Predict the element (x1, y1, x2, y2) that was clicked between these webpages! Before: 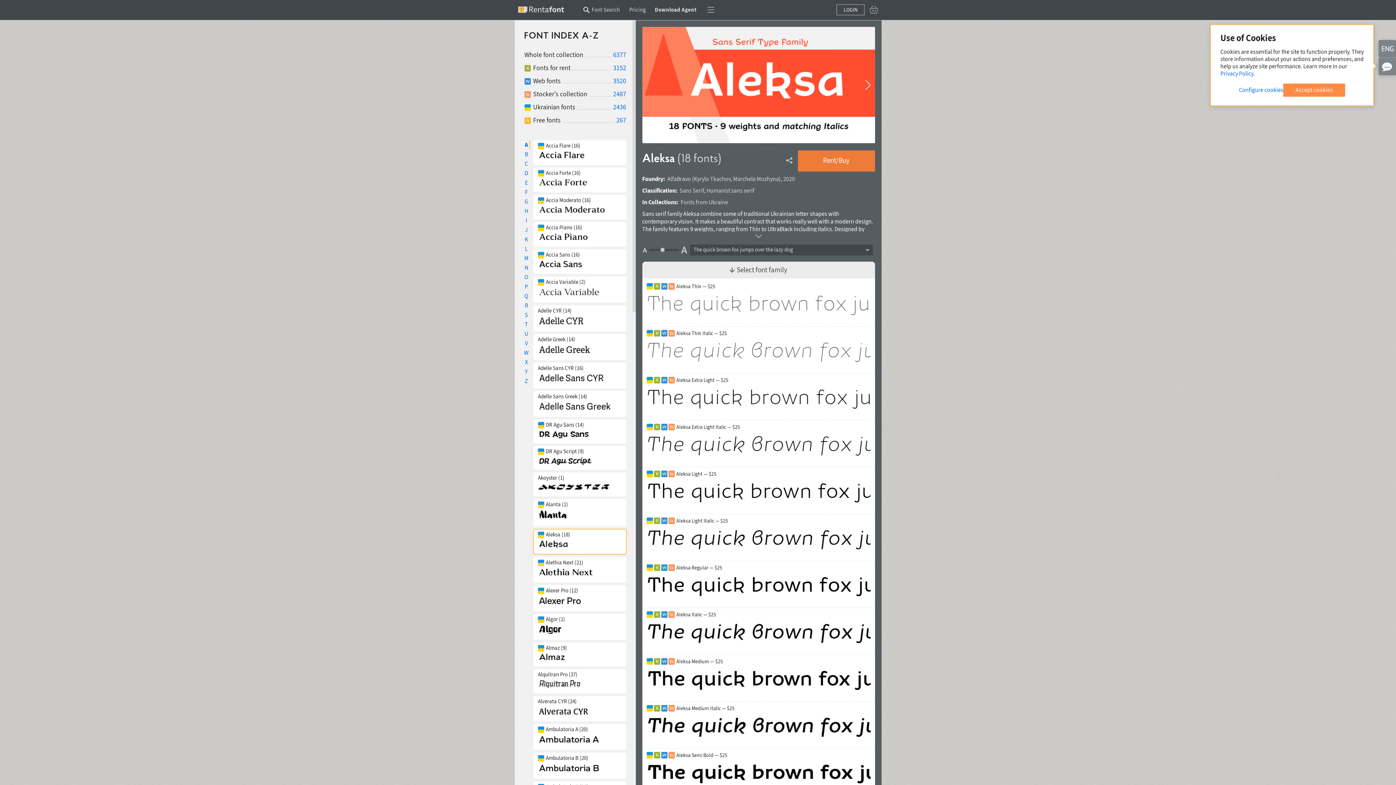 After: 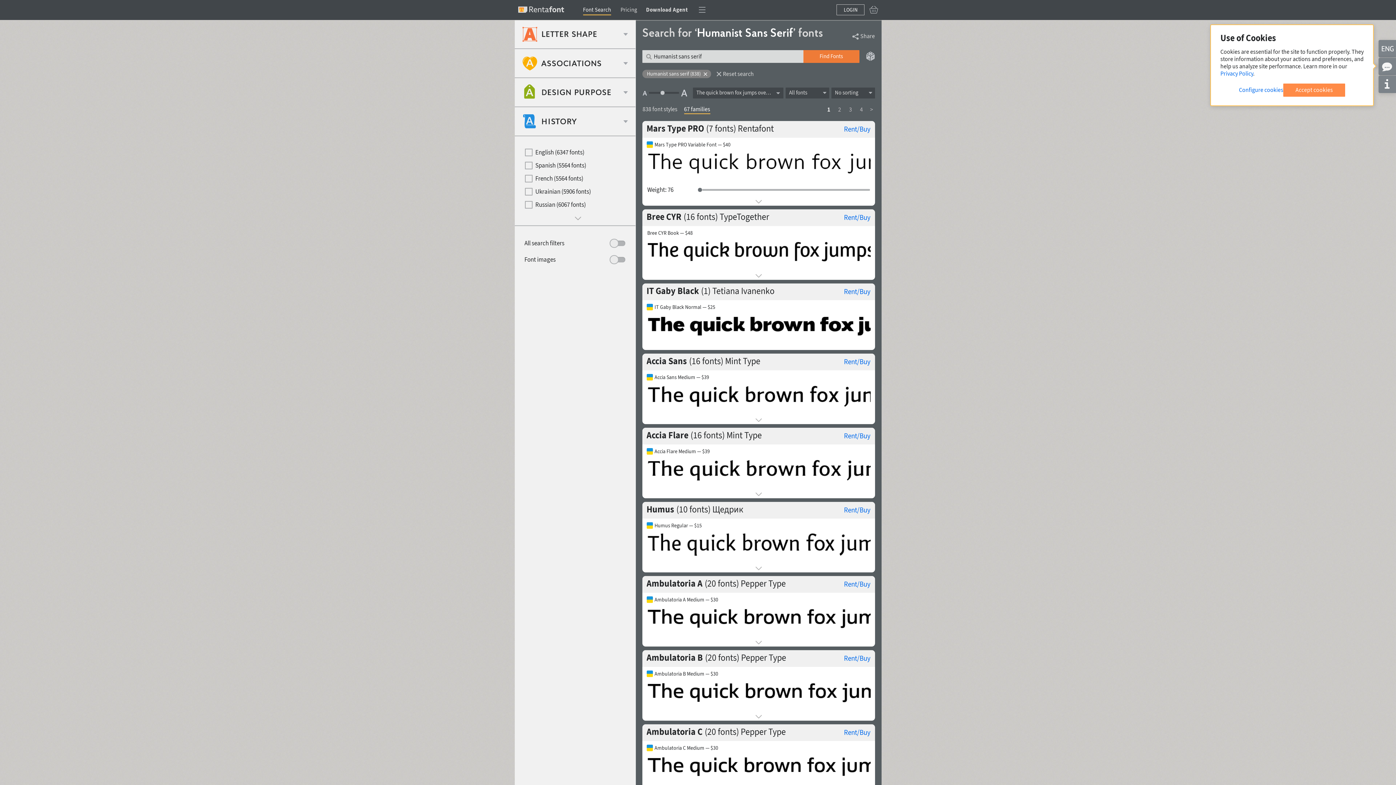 Action: label: Humanist sans serif bbox: (706, 186, 754, 194)